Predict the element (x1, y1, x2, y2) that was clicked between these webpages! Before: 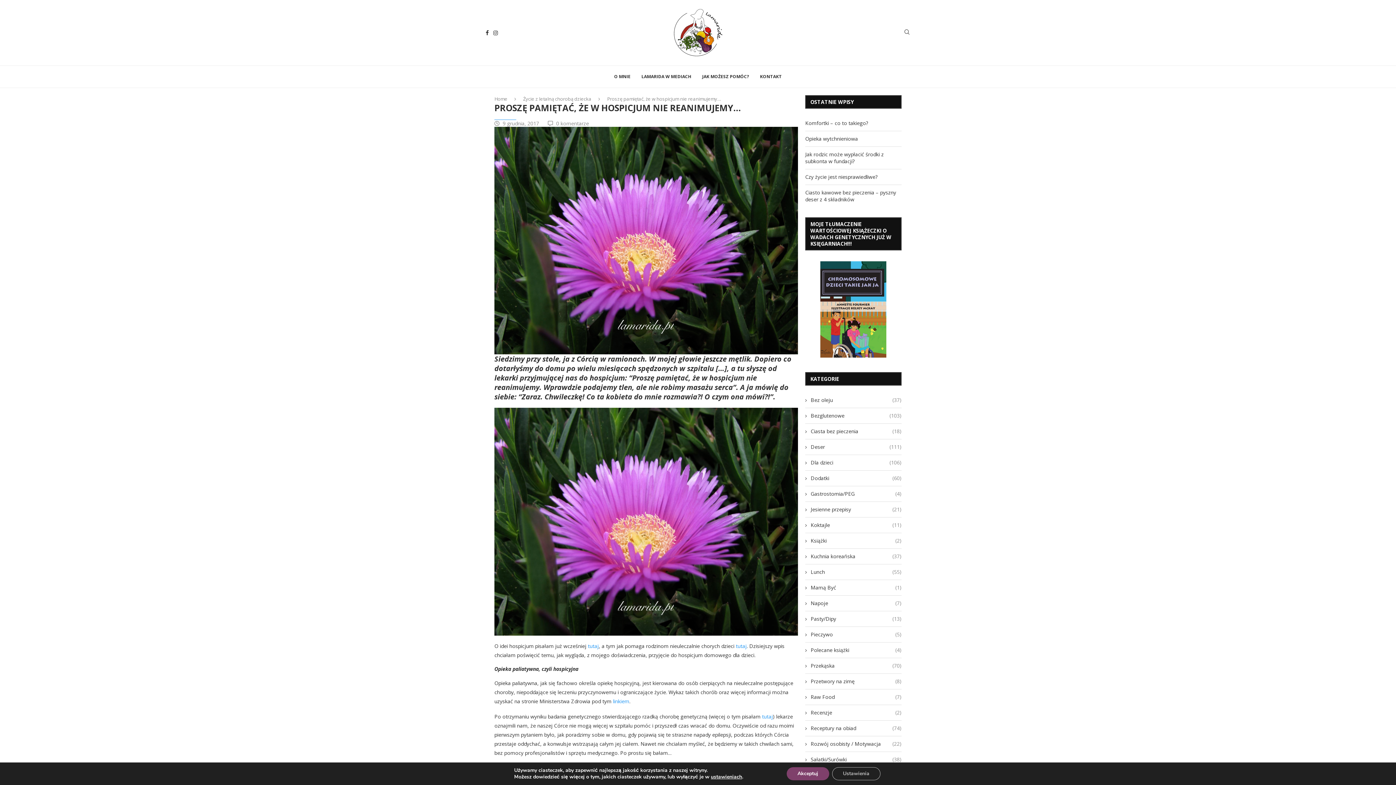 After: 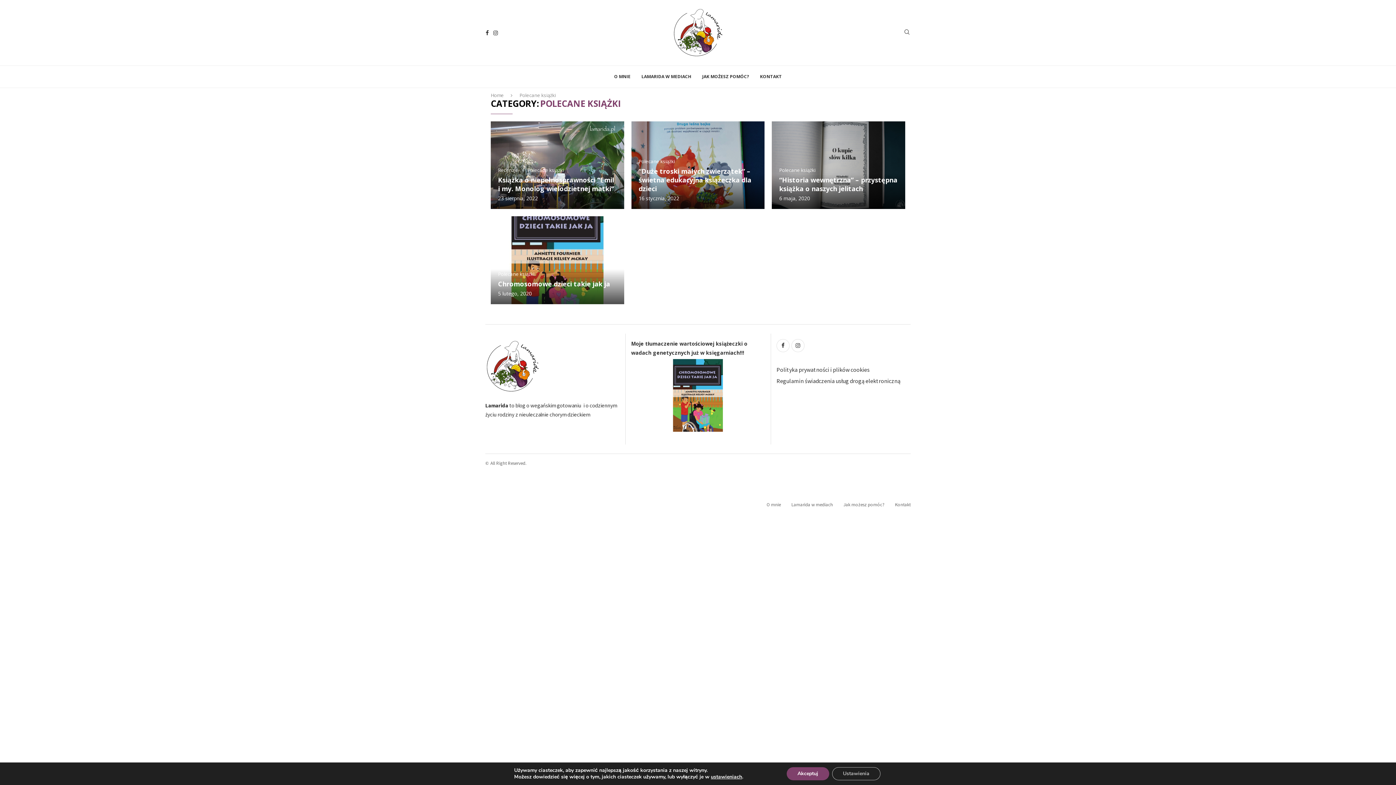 Action: label: Polecane książki
(4) bbox: (805, 646, 901, 653)